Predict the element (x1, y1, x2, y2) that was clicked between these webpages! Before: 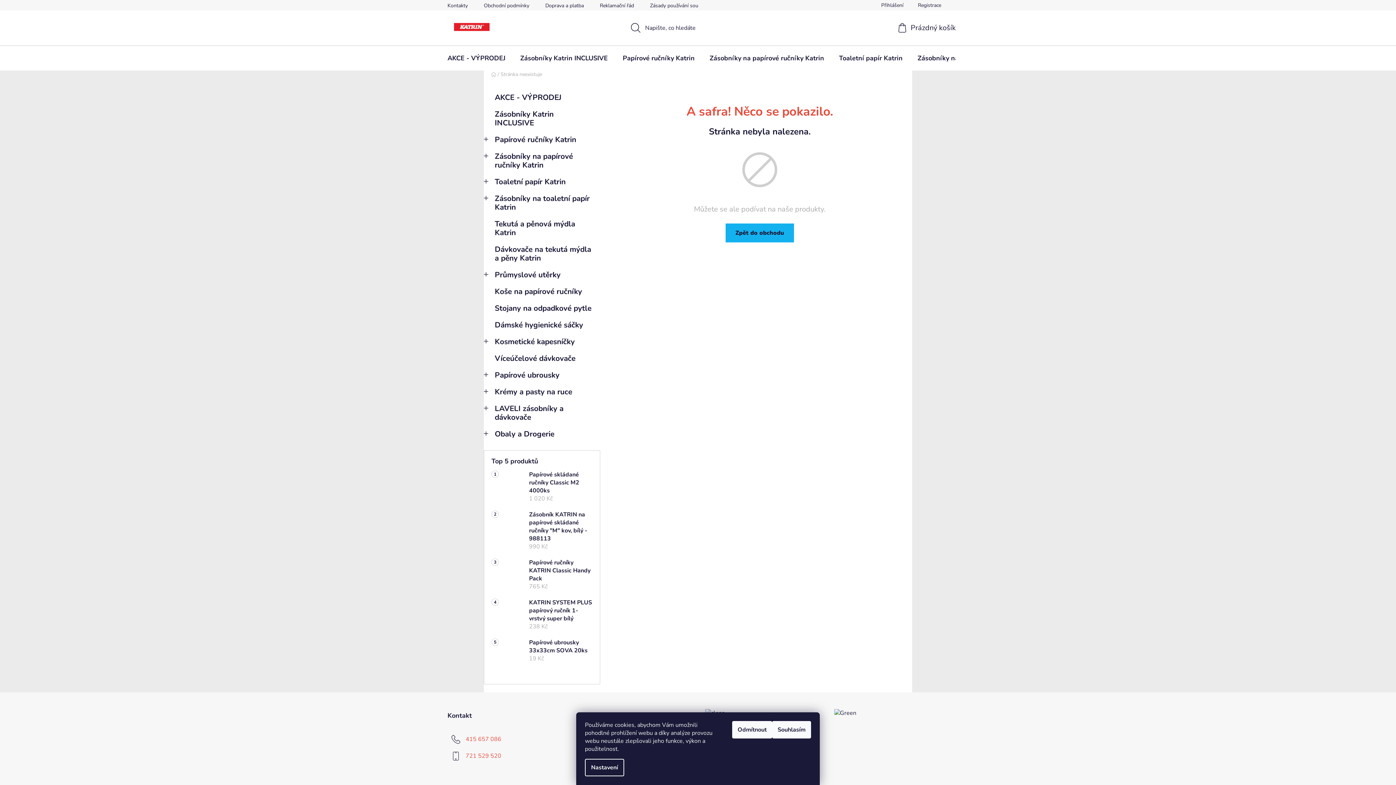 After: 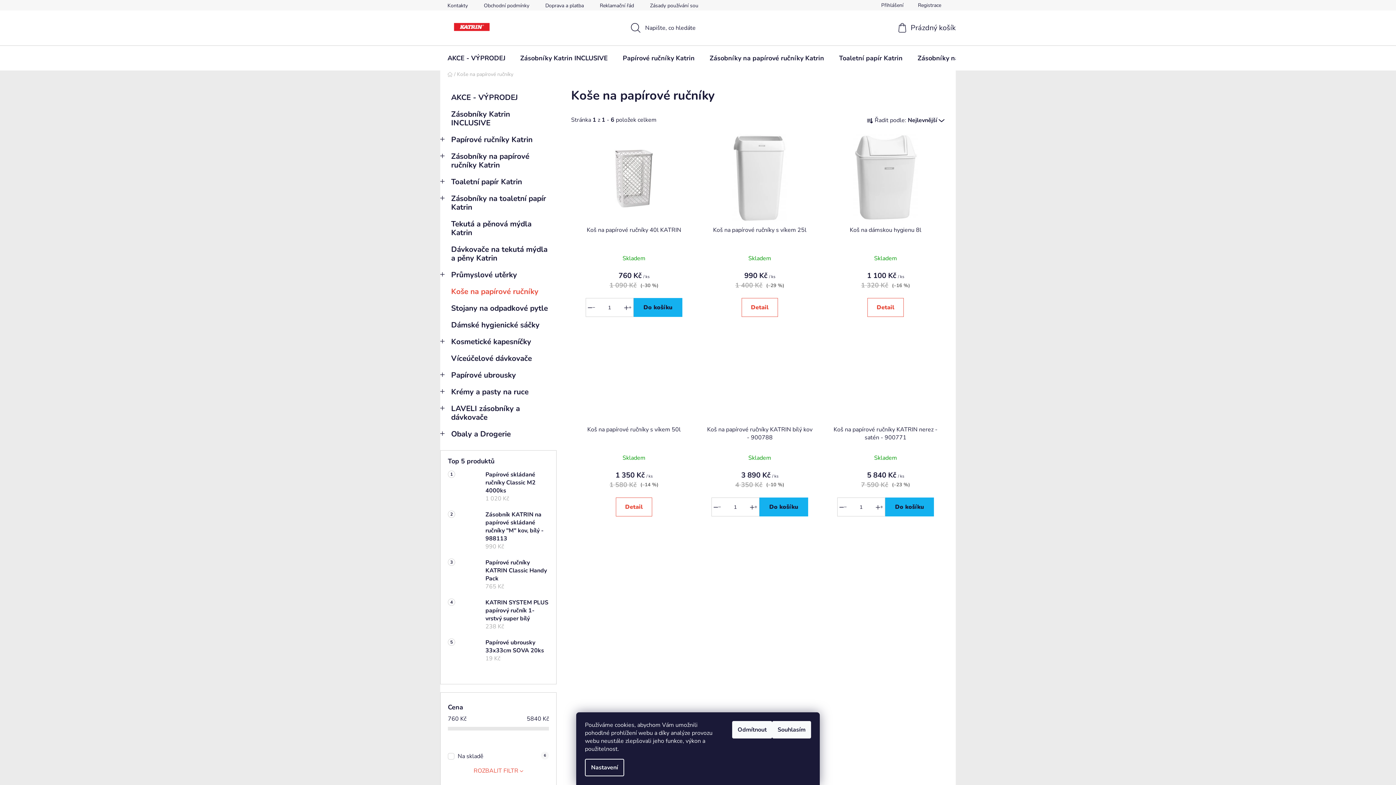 Action: bbox: (484, 283, 600, 300) label: Koše na papírové ručníky 